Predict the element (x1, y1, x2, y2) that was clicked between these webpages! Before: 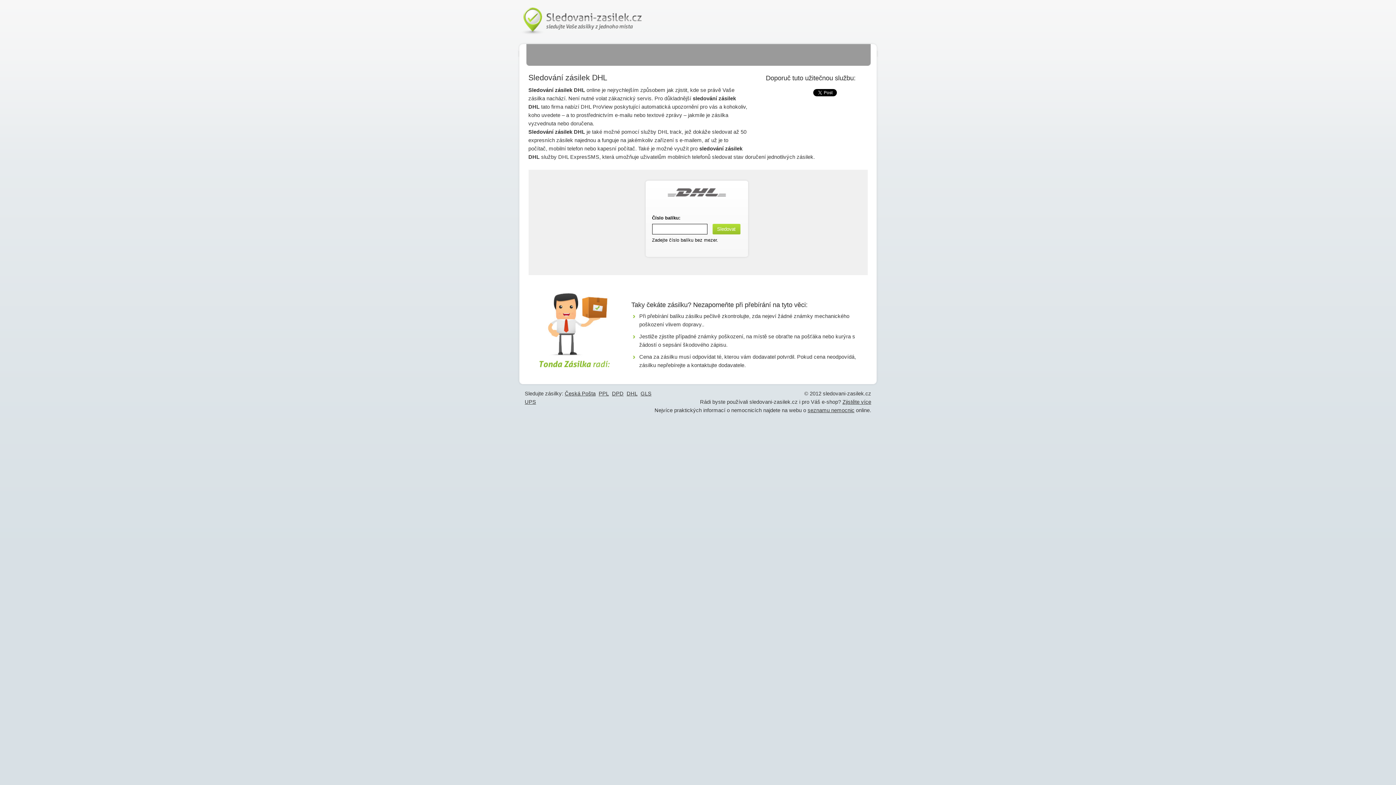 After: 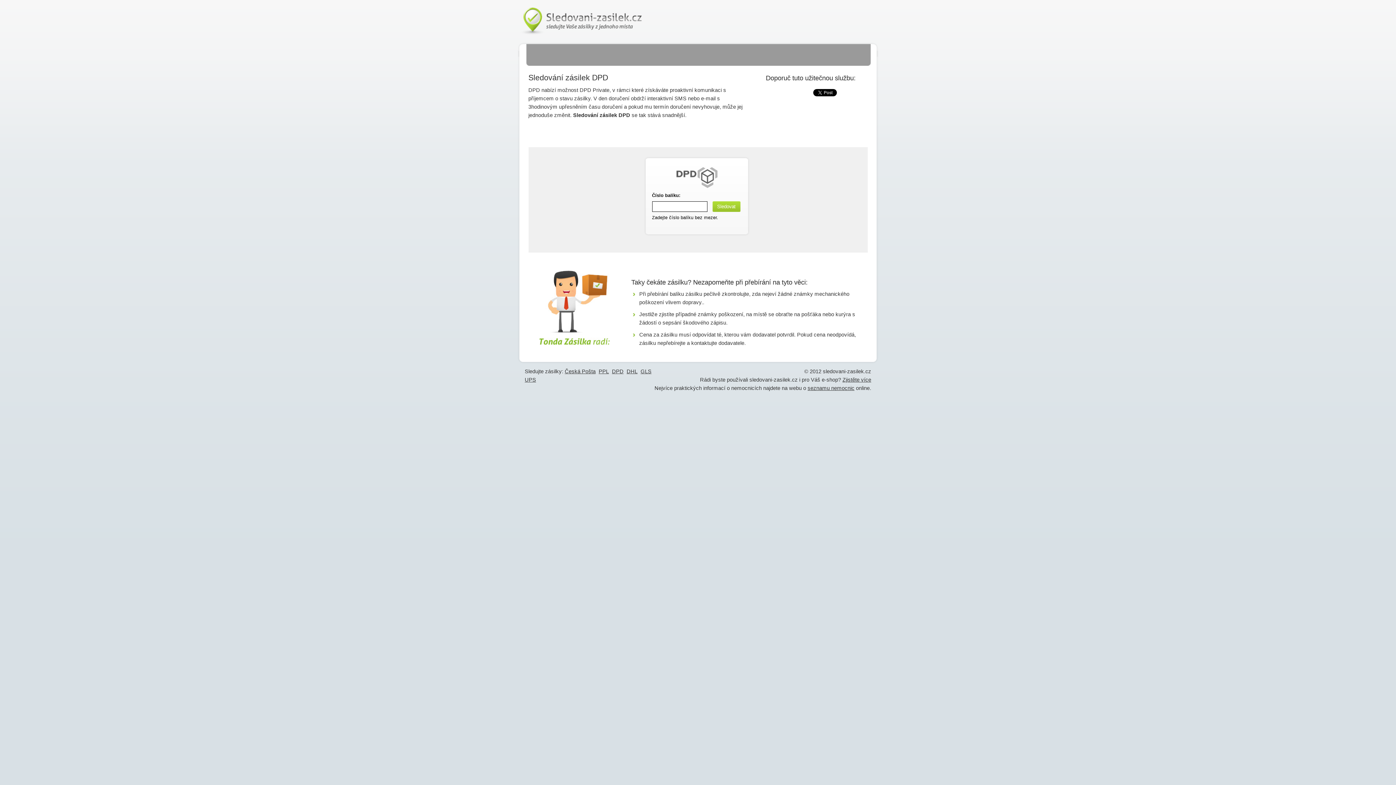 Action: label: DPD bbox: (612, 390, 623, 396)